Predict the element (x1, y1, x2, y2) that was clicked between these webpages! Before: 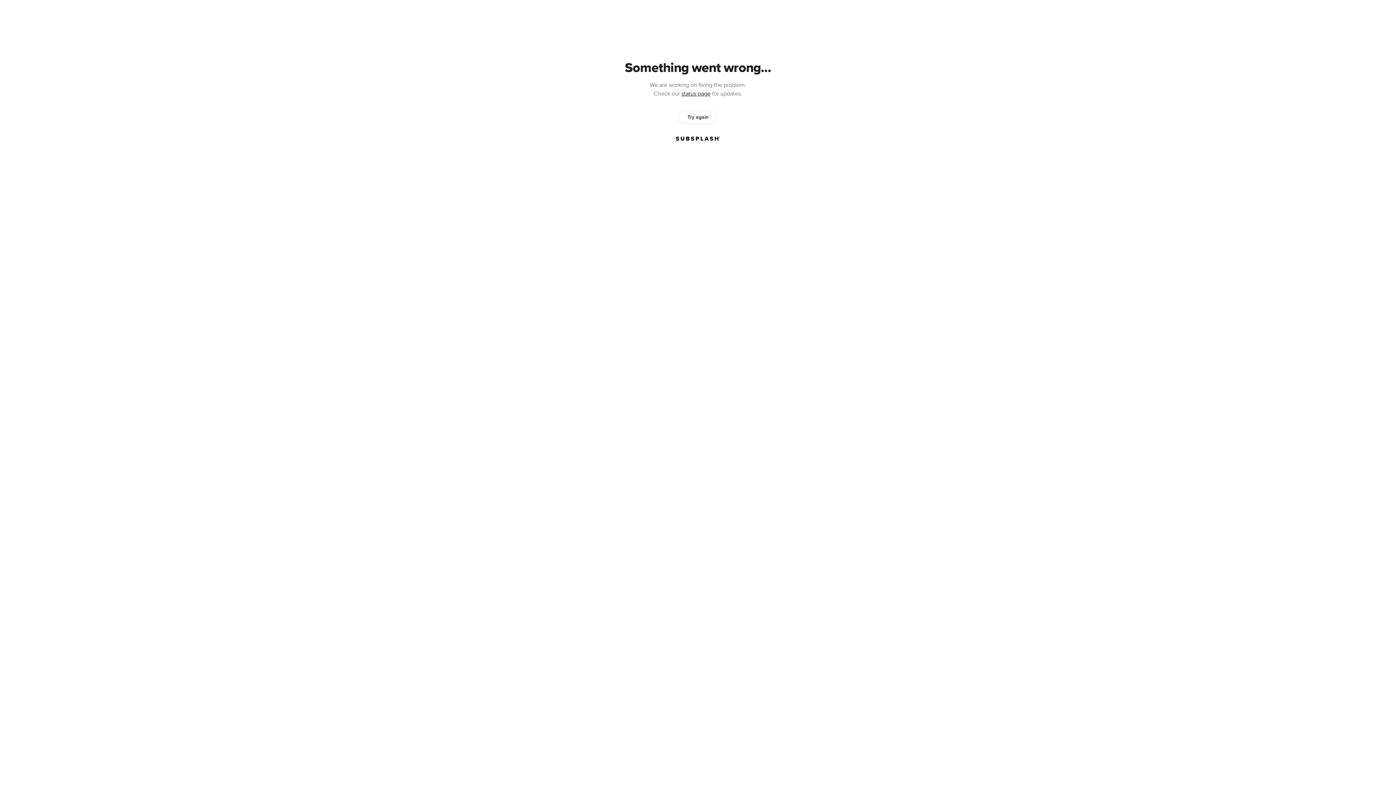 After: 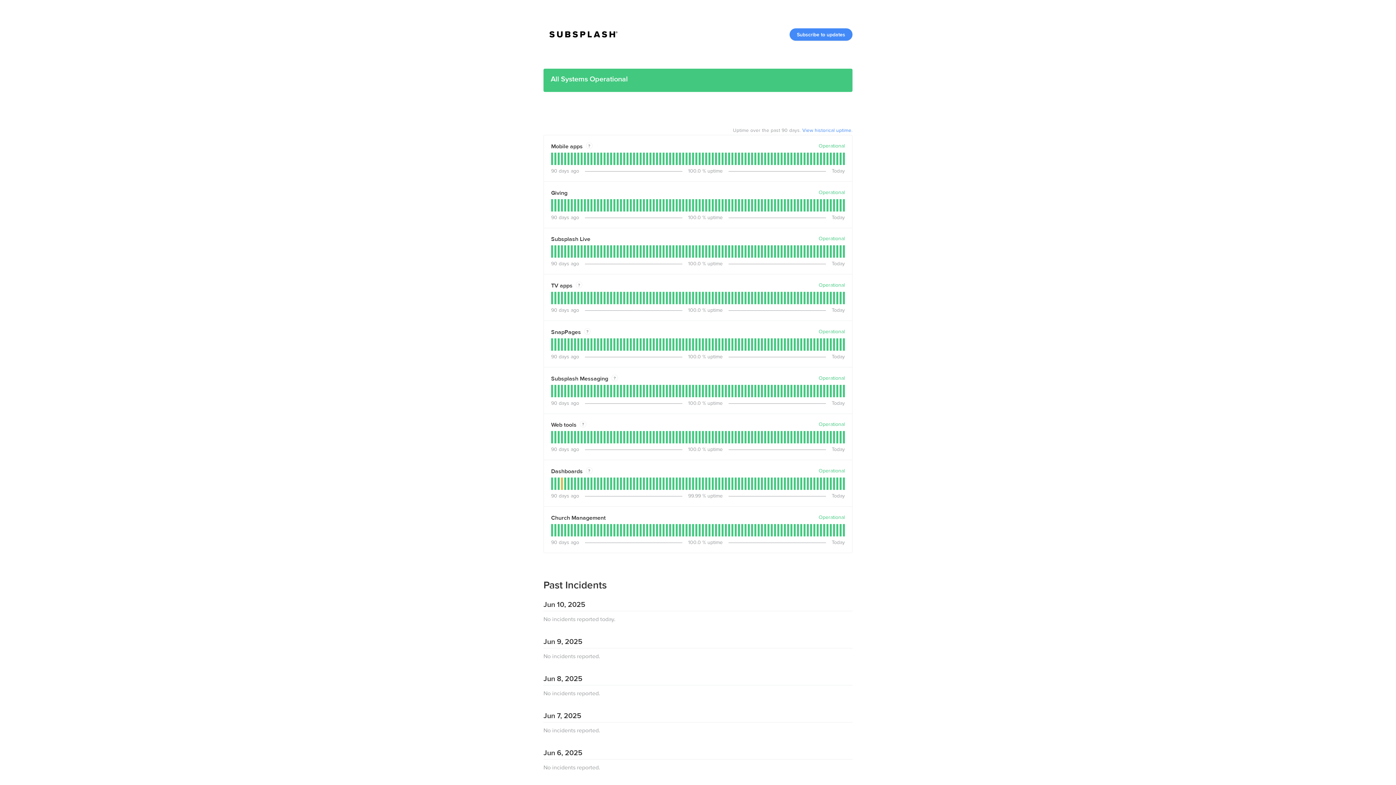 Action: bbox: (681, 90, 710, 97) label: status page